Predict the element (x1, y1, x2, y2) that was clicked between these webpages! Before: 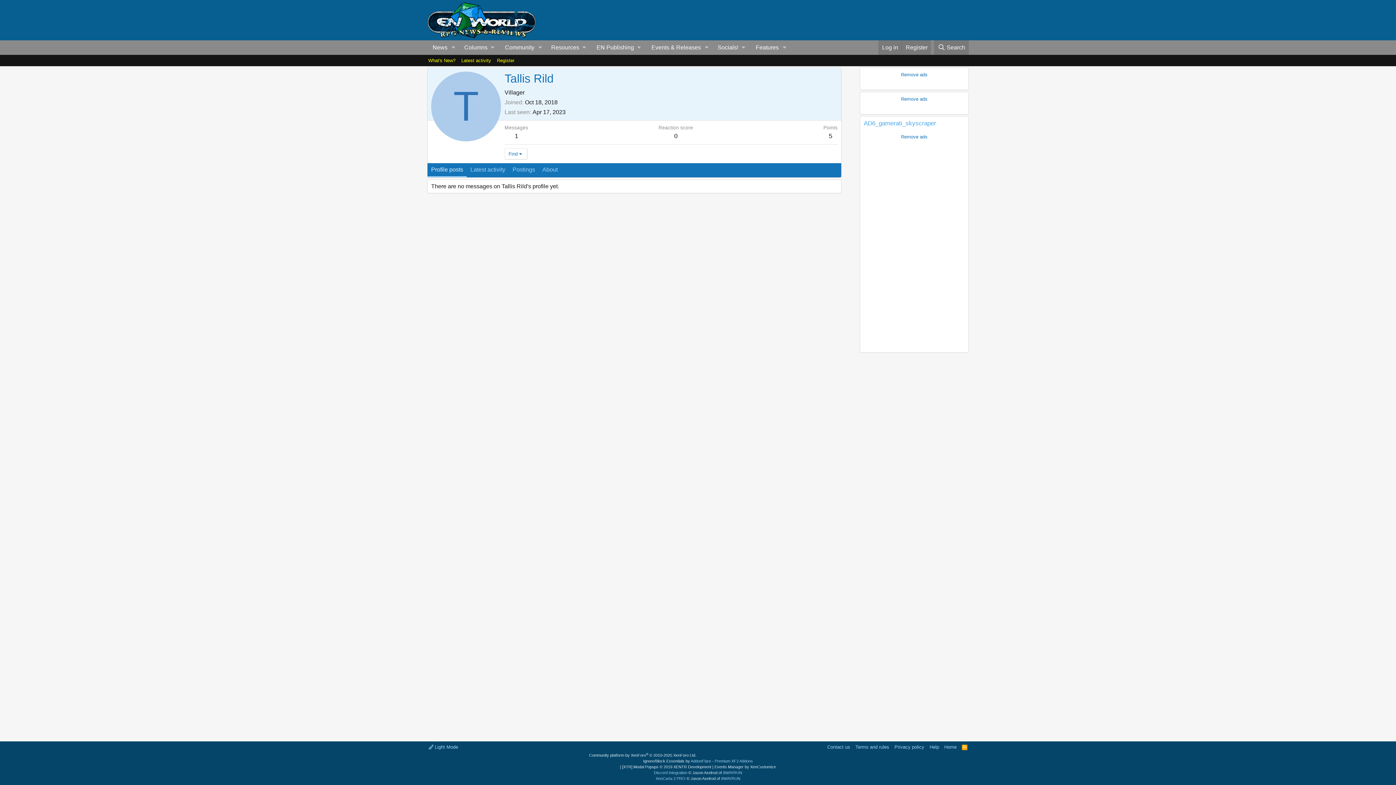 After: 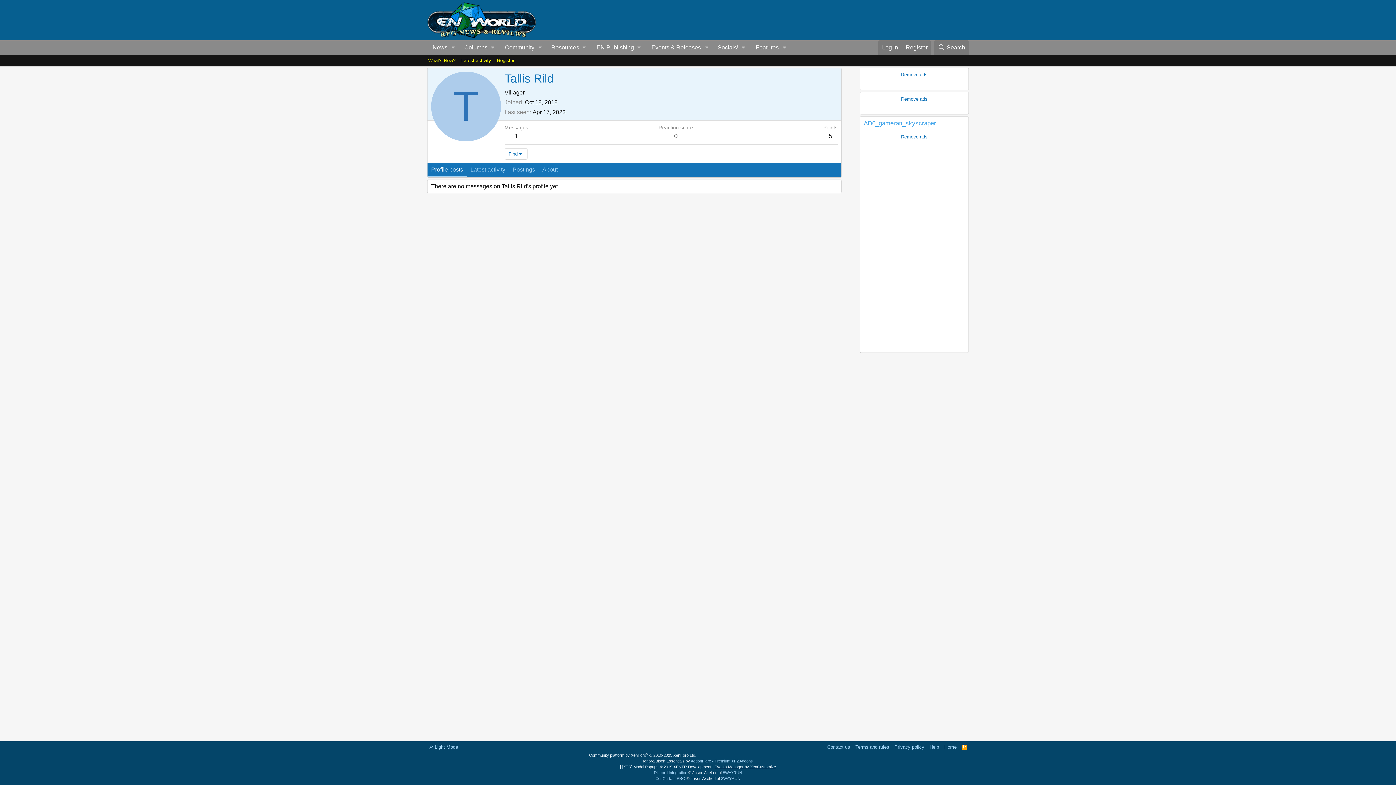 Action: label: Events Manager by XenCustomize bbox: (714, 765, 776, 769)